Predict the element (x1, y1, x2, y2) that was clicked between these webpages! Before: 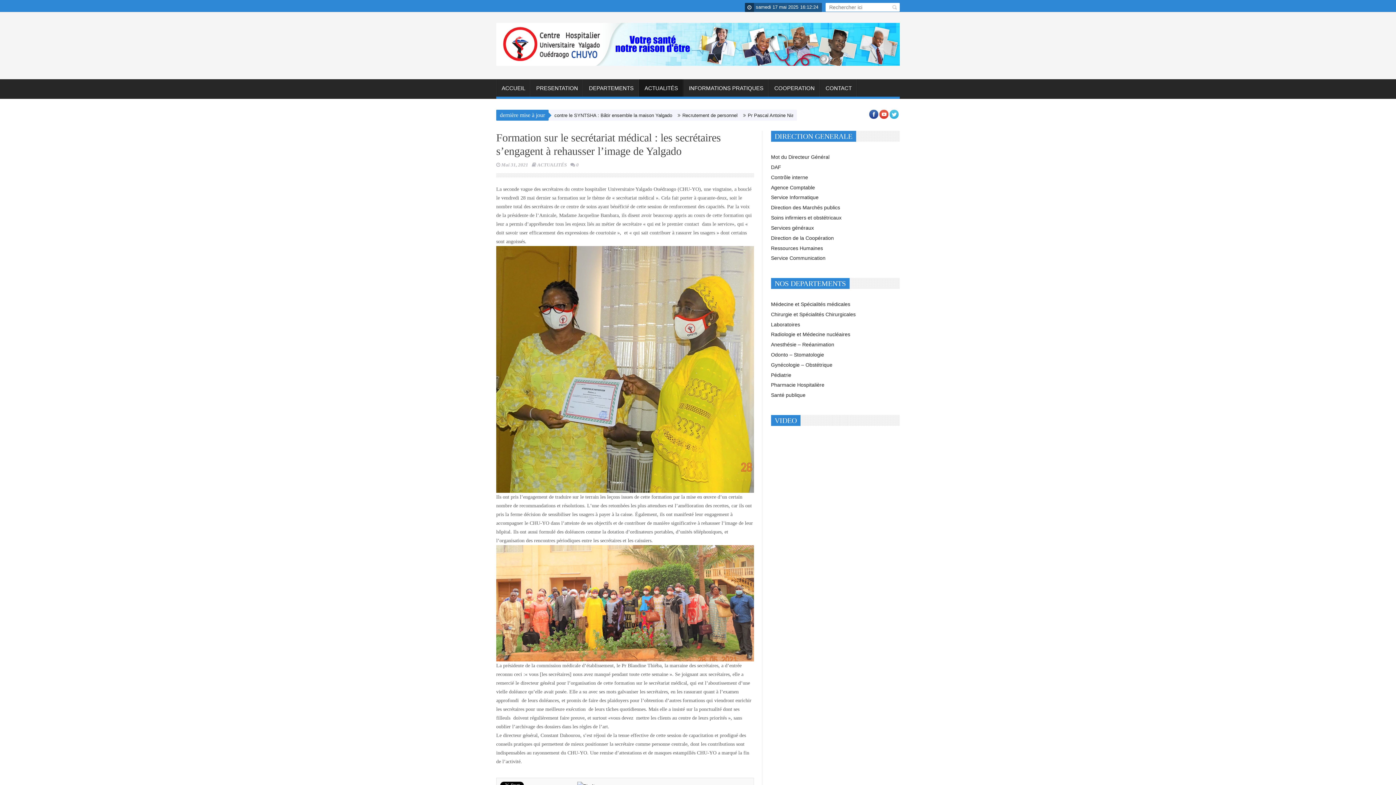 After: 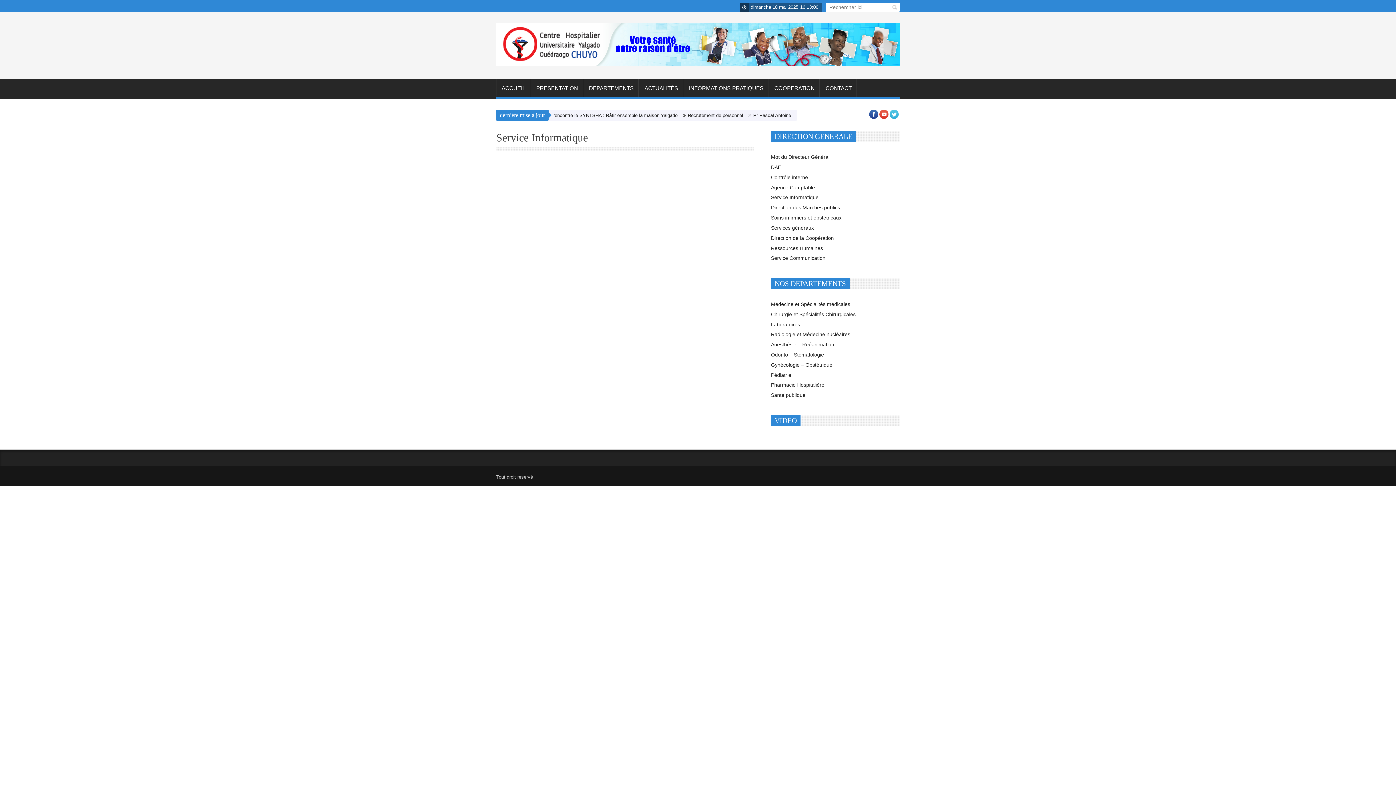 Action: bbox: (771, 194, 818, 200) label: Service Informatique